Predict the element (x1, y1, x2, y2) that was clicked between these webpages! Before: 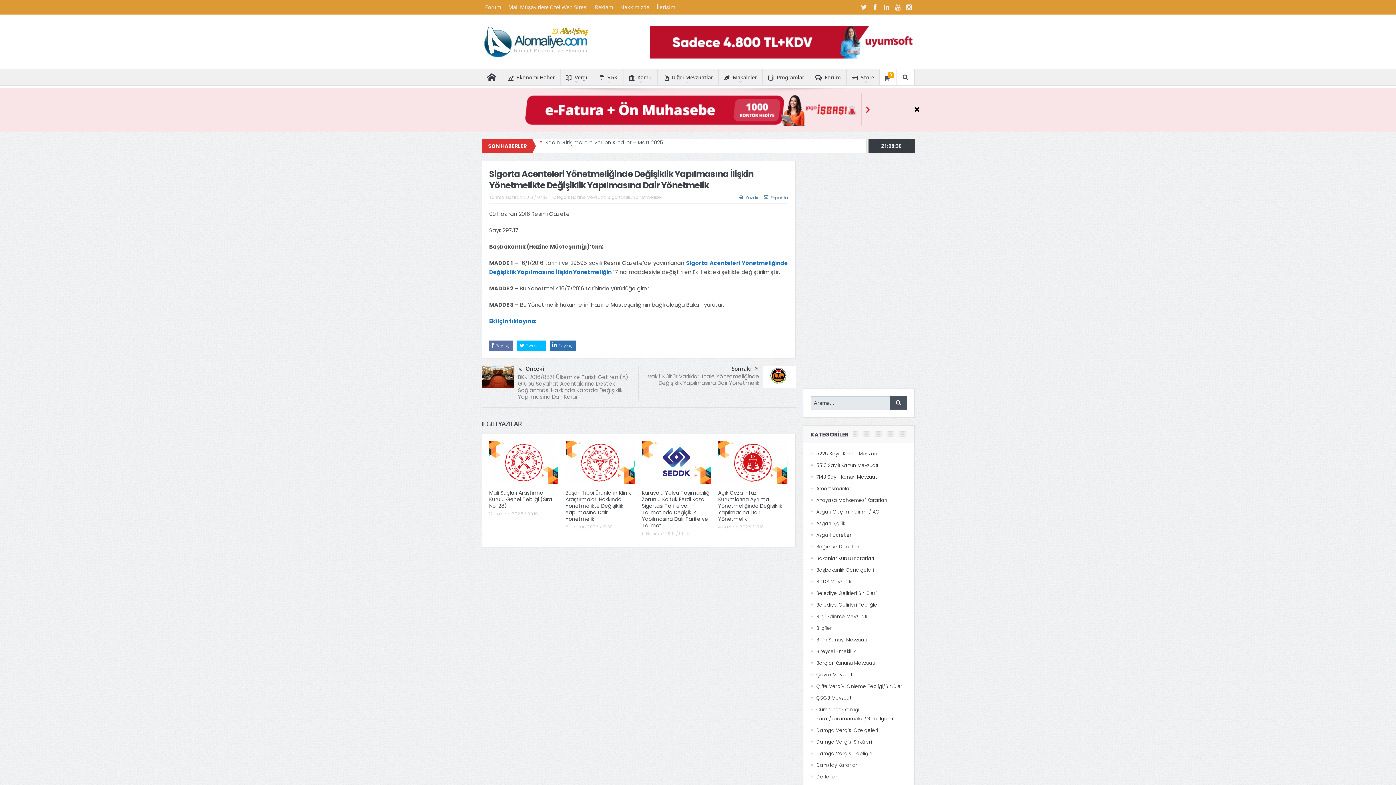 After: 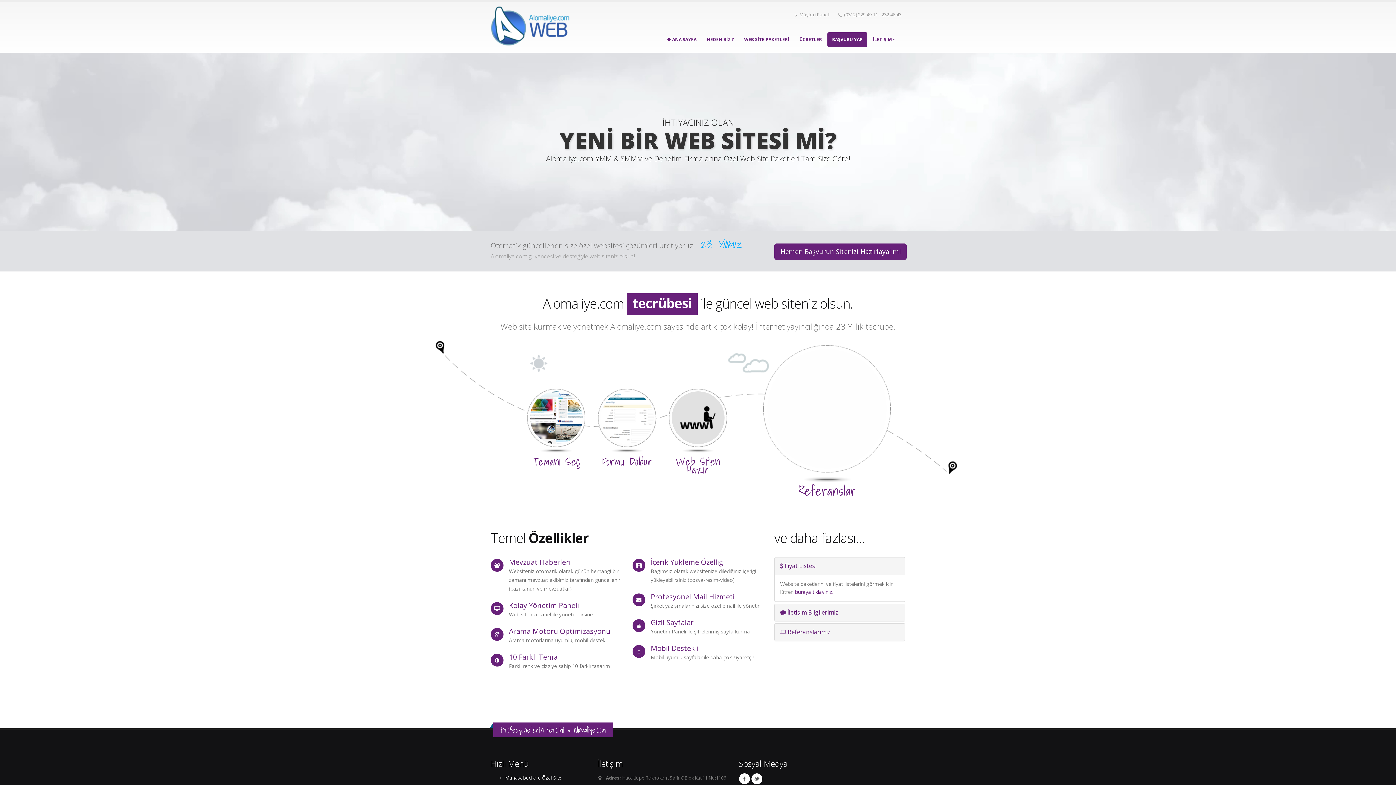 Action: bbox: (504, 0, 591, 14) label: Mali Müşavirlere Özel Web Sitesi